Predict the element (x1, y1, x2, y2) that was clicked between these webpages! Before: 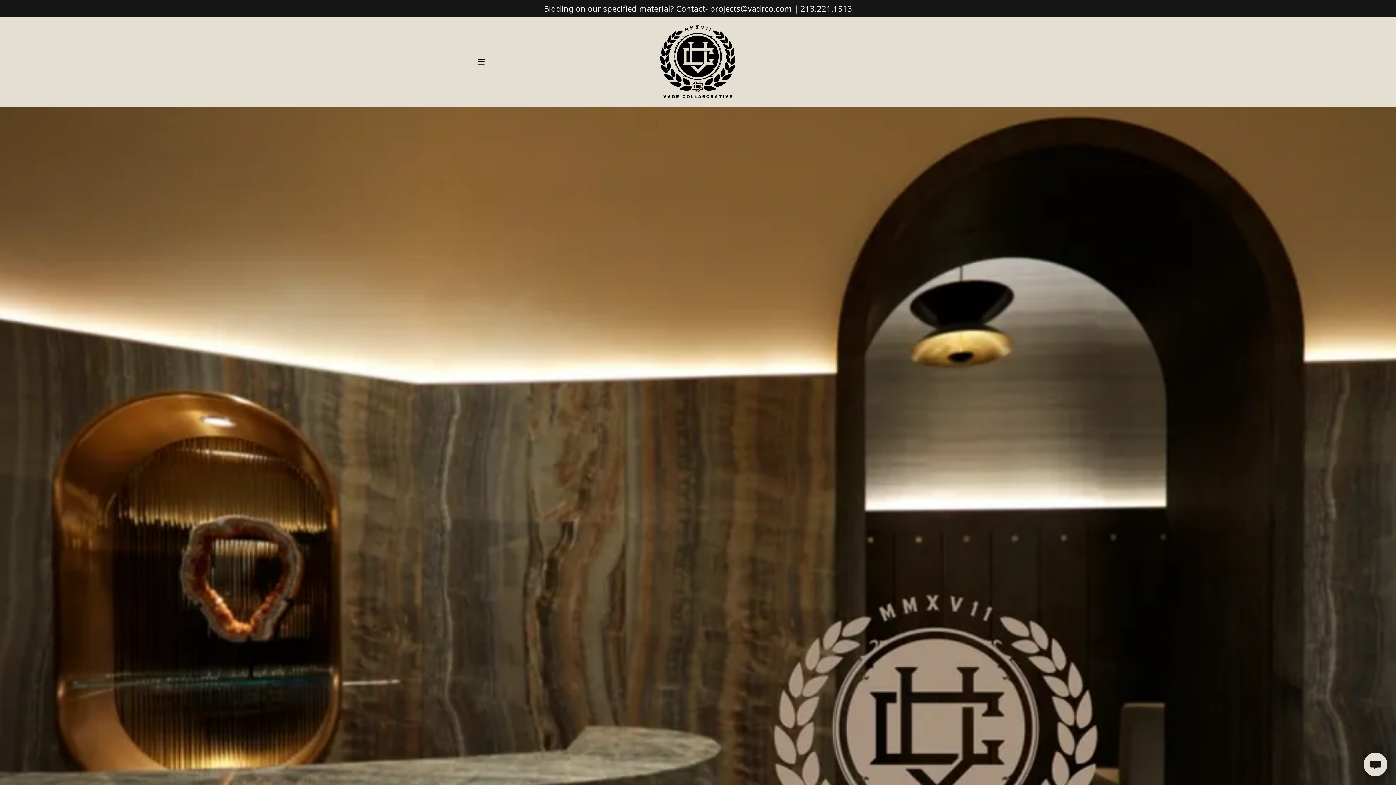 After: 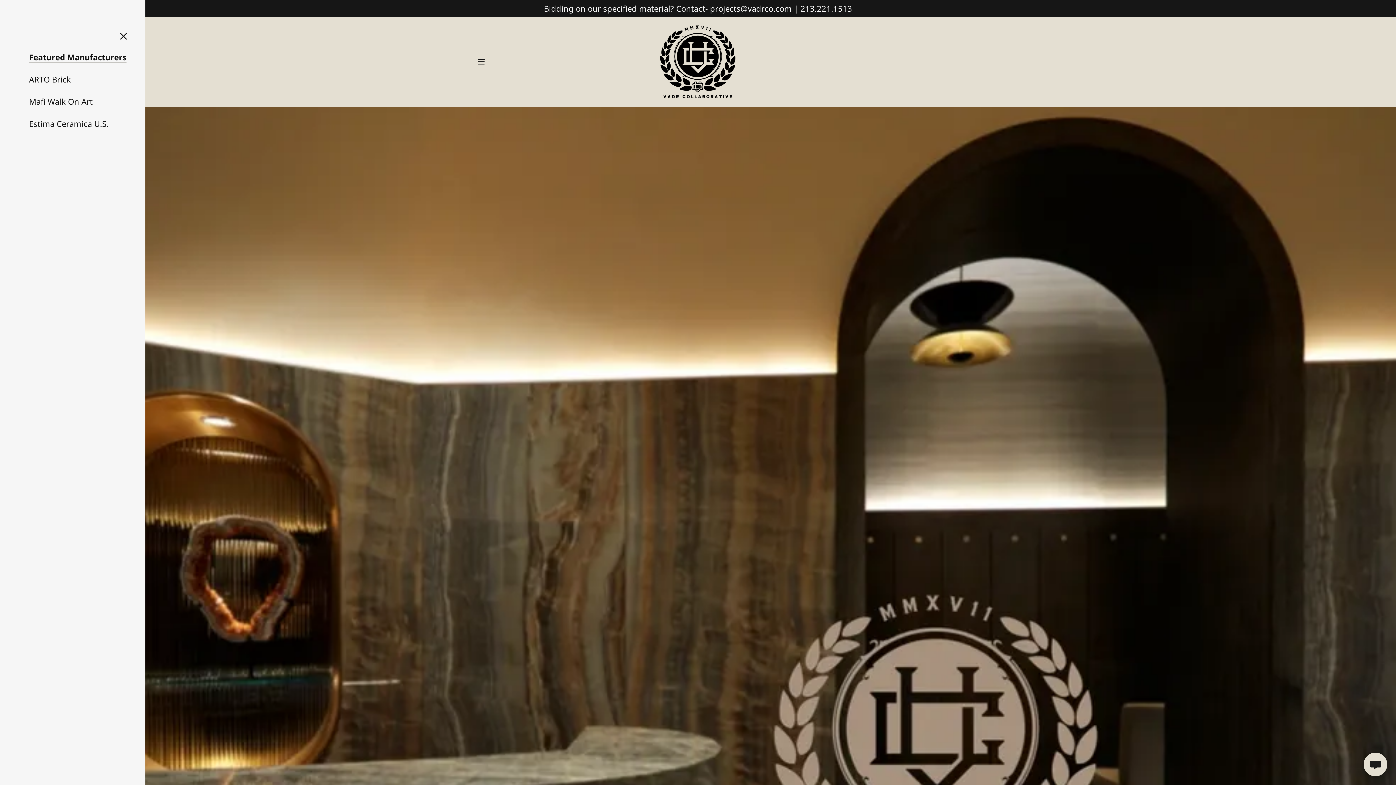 Action: label: Hamburger Site Navigation Icon bbox: (474, 54, 488, 69)